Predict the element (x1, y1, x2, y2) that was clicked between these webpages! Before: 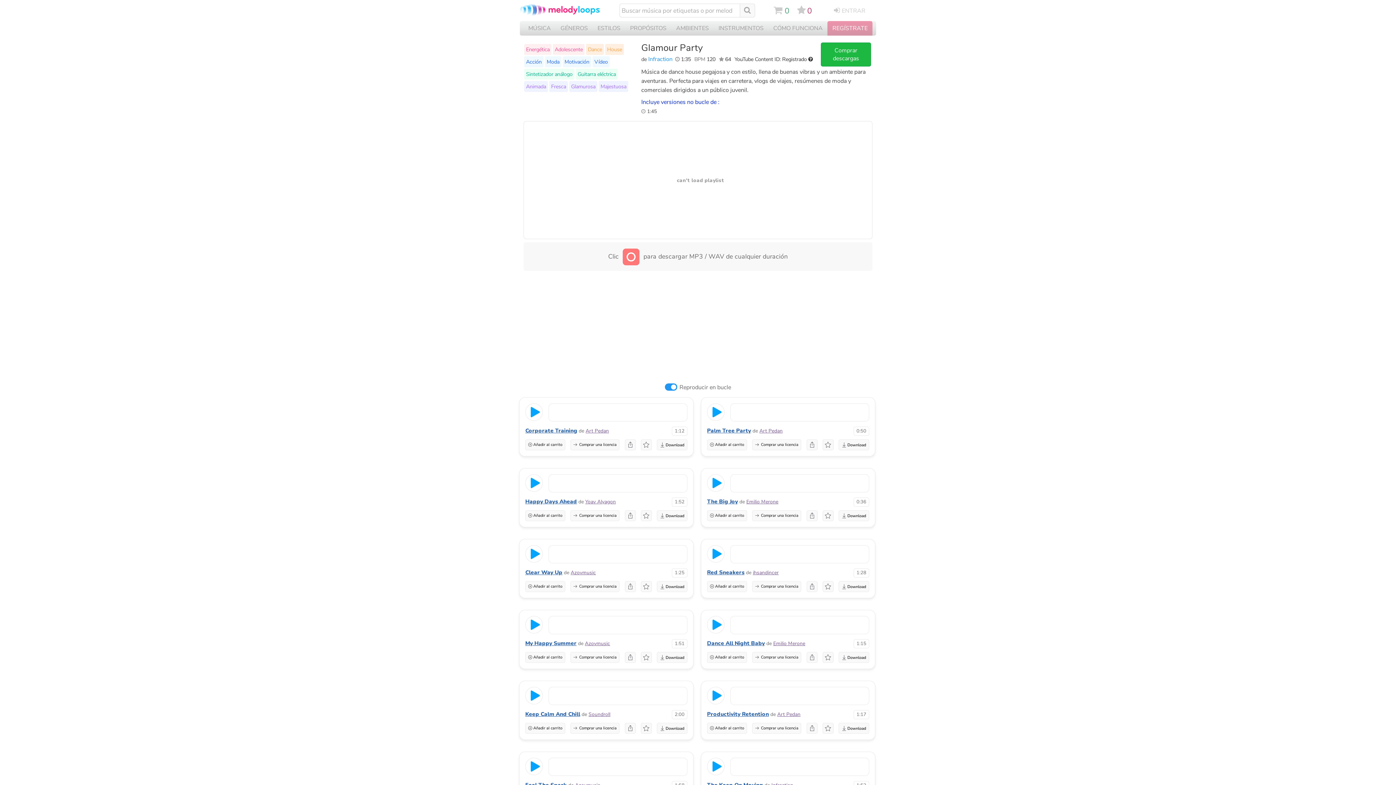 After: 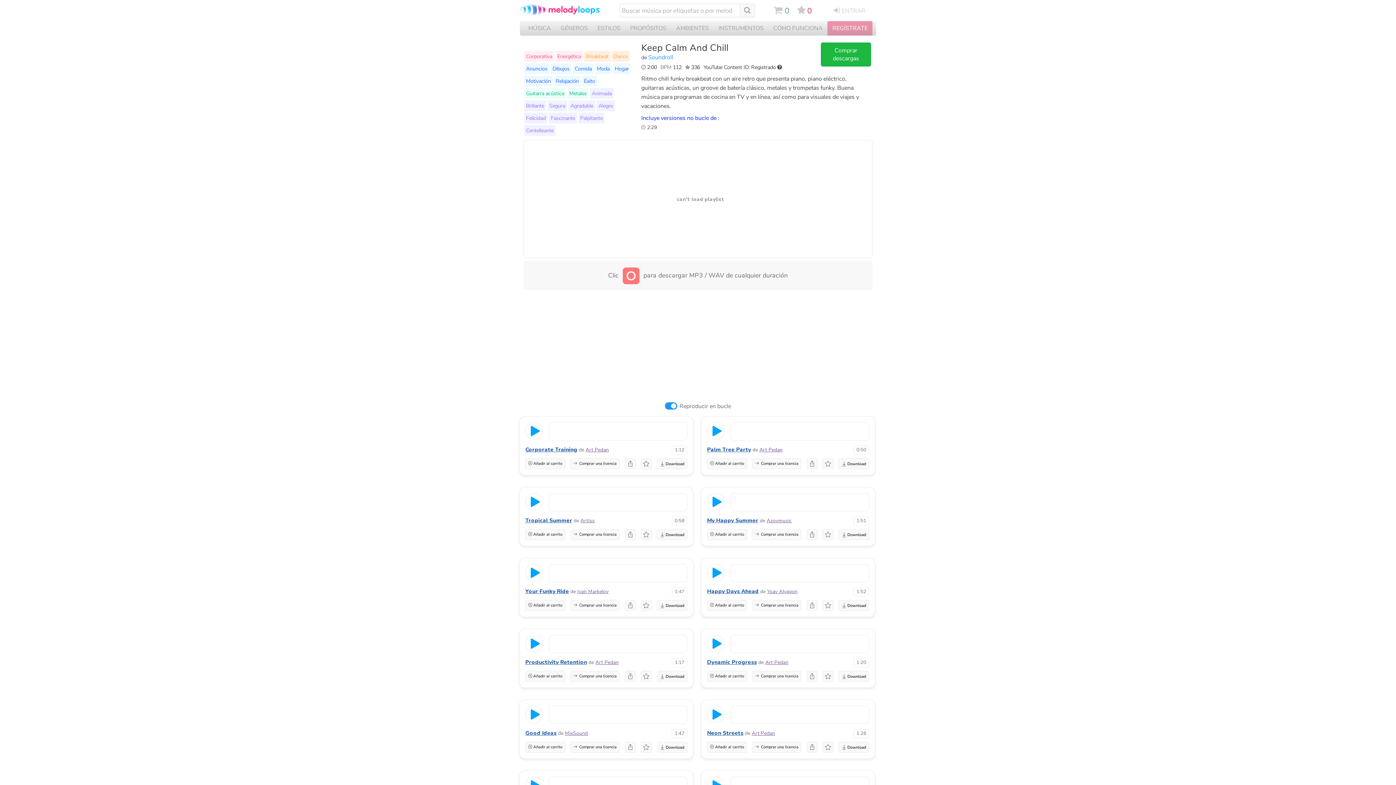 Action: label: Keep Calm And Chill bbox: (525, 710, 580, 718)